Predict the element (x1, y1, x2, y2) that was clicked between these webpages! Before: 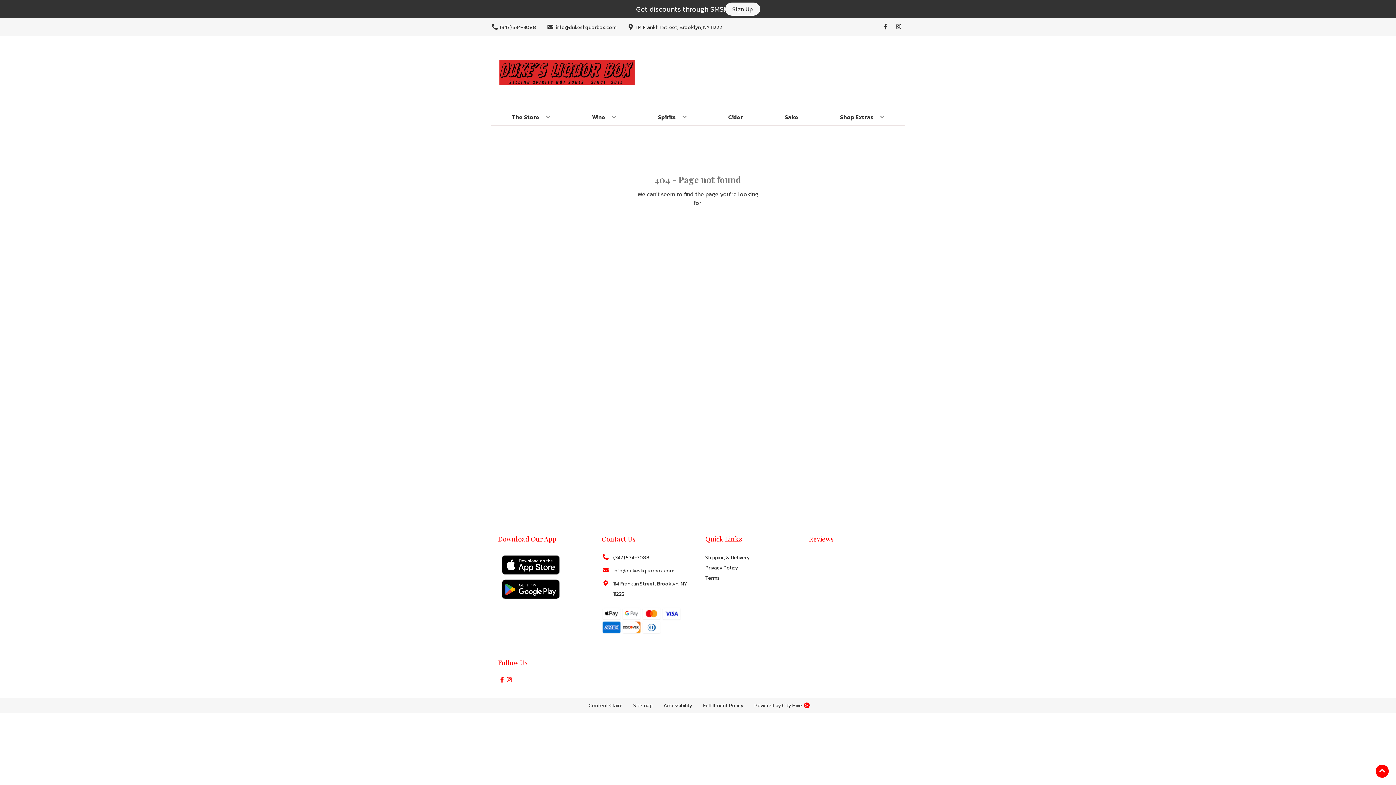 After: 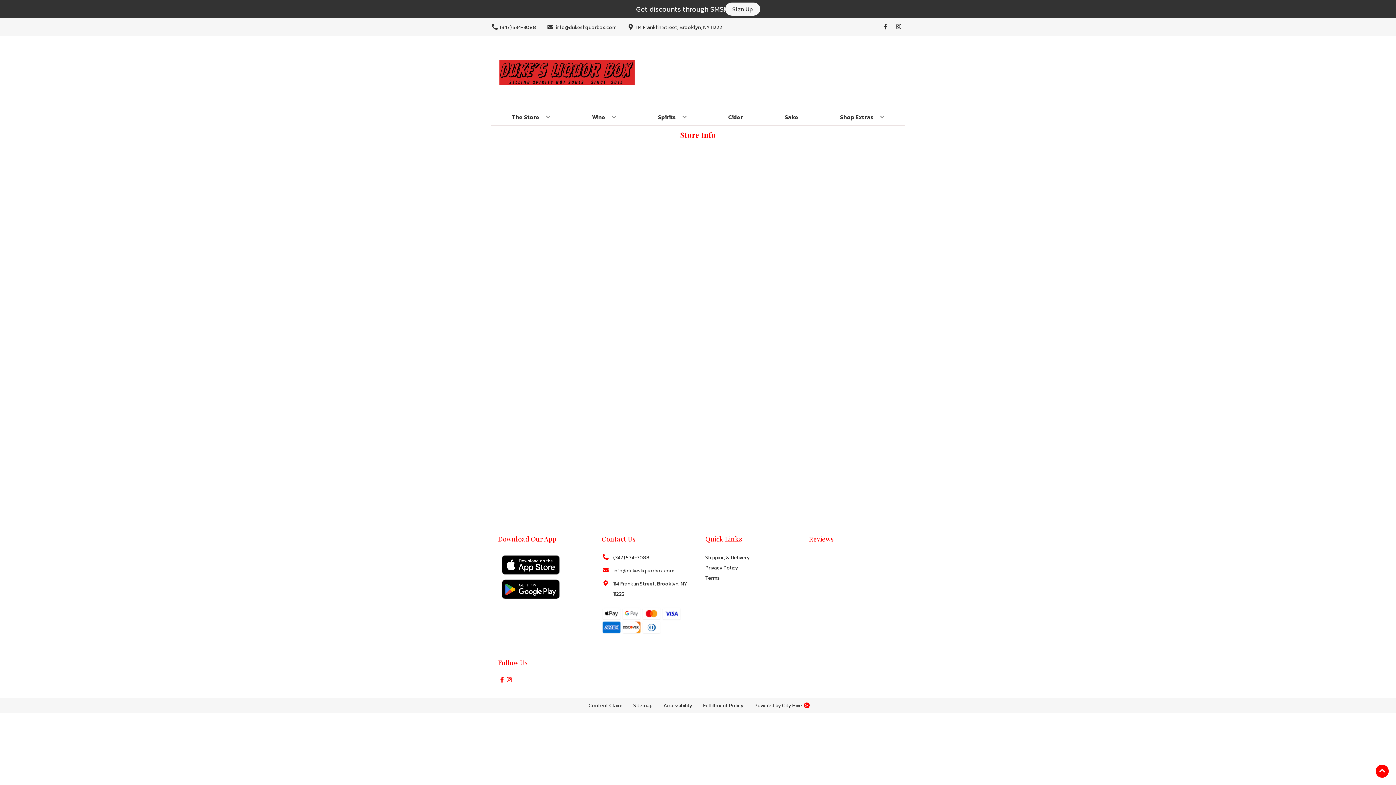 Action: bbox: (508, 109, 553, 125) label: The Store